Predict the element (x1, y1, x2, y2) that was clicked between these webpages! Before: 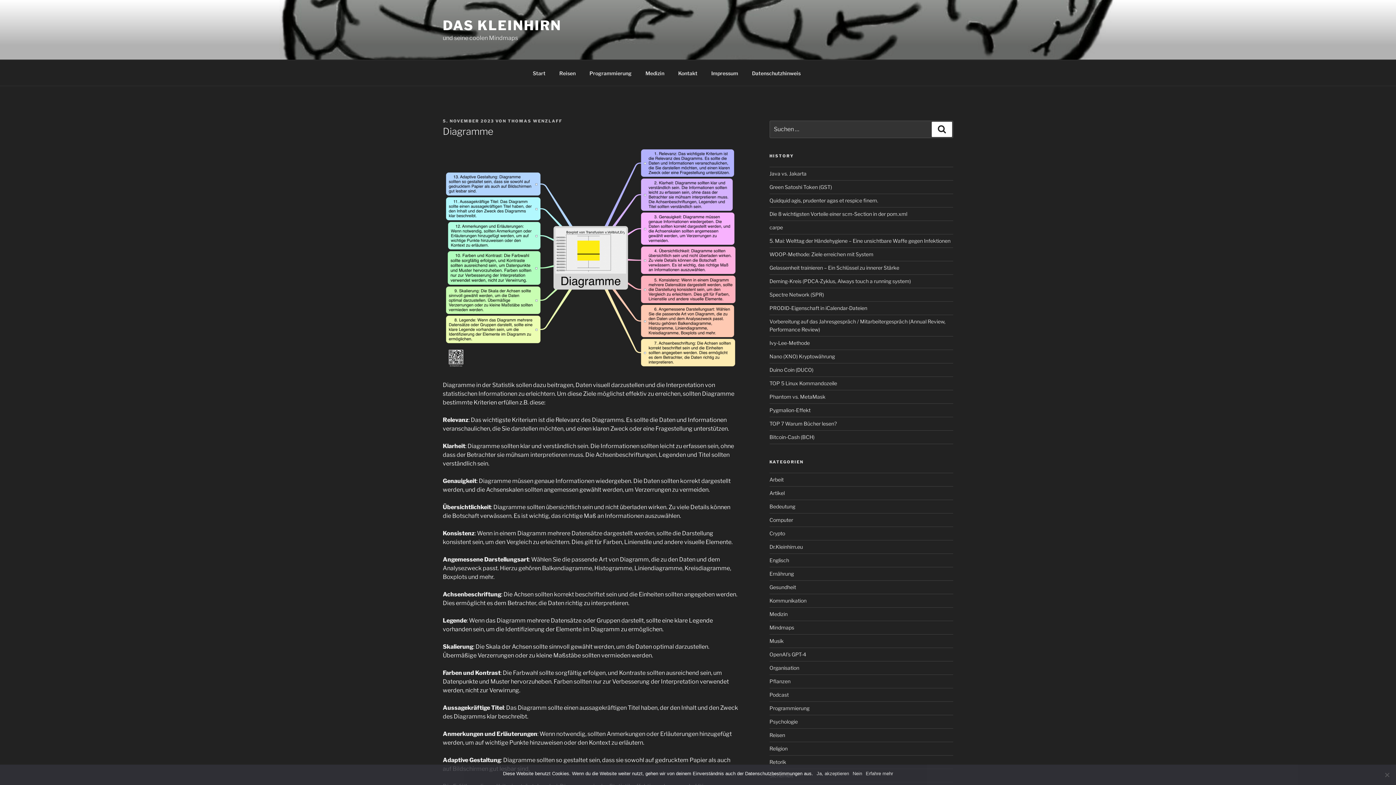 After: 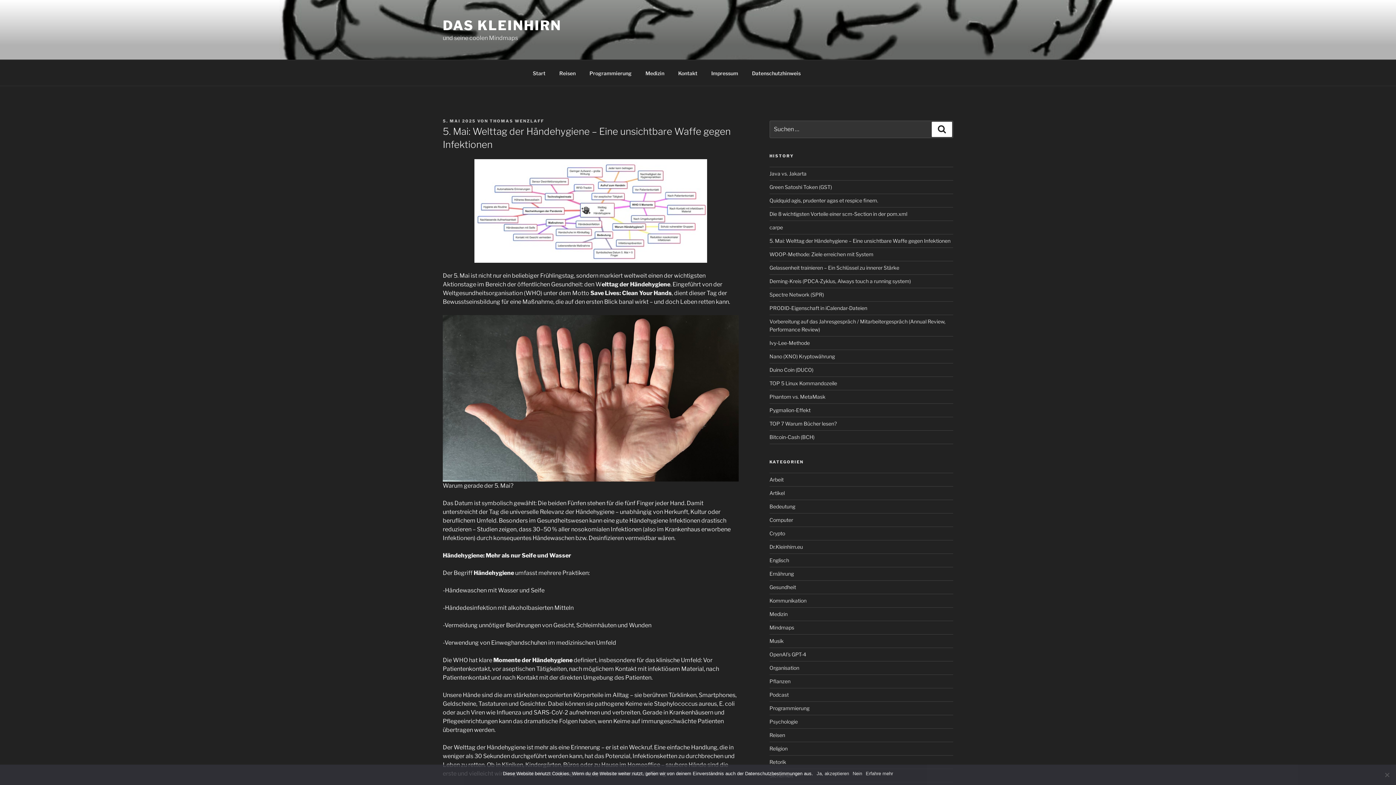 Action: label: 5. Mai: Welttag der Händehygiene – Eine unsichtbare Waffe gegen Infektionen bbox: (769, 237, 950, 244)